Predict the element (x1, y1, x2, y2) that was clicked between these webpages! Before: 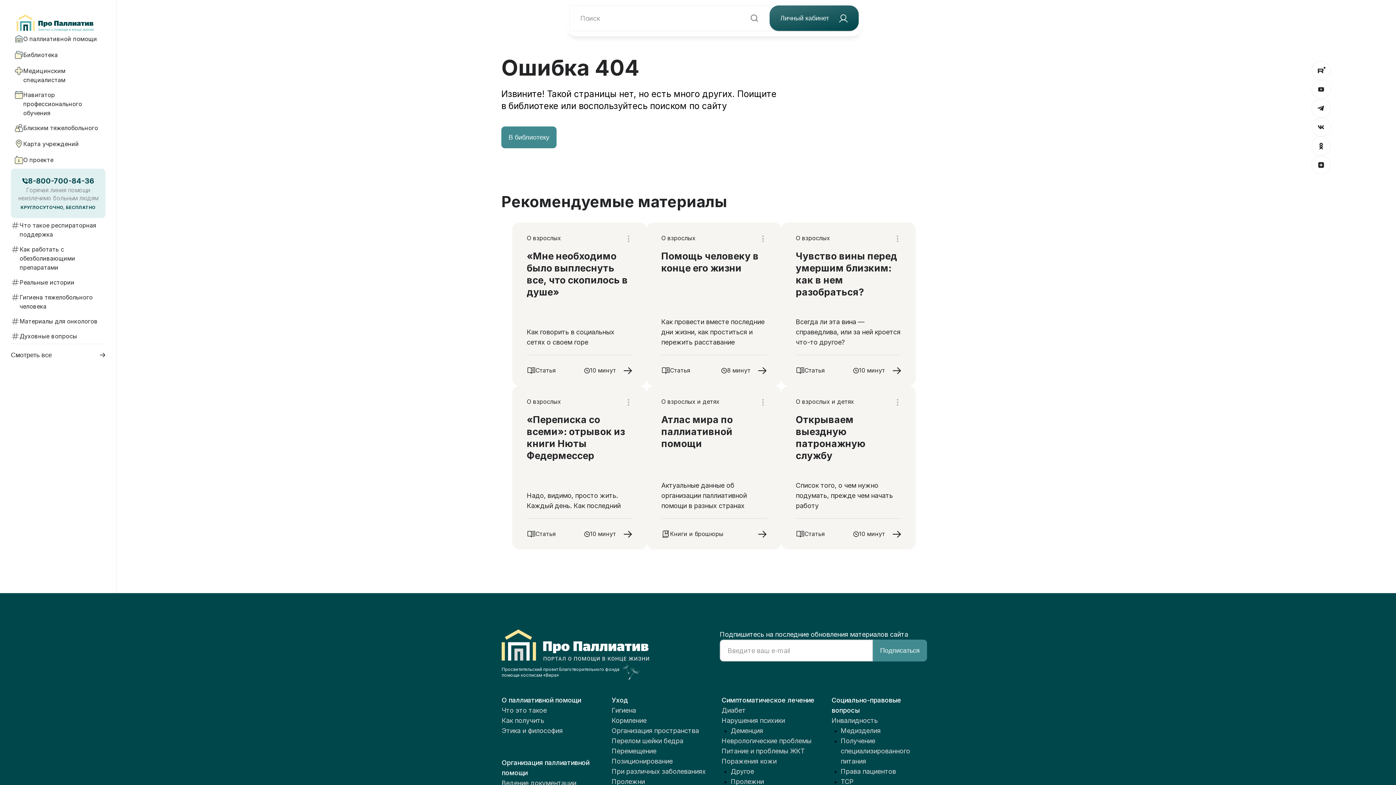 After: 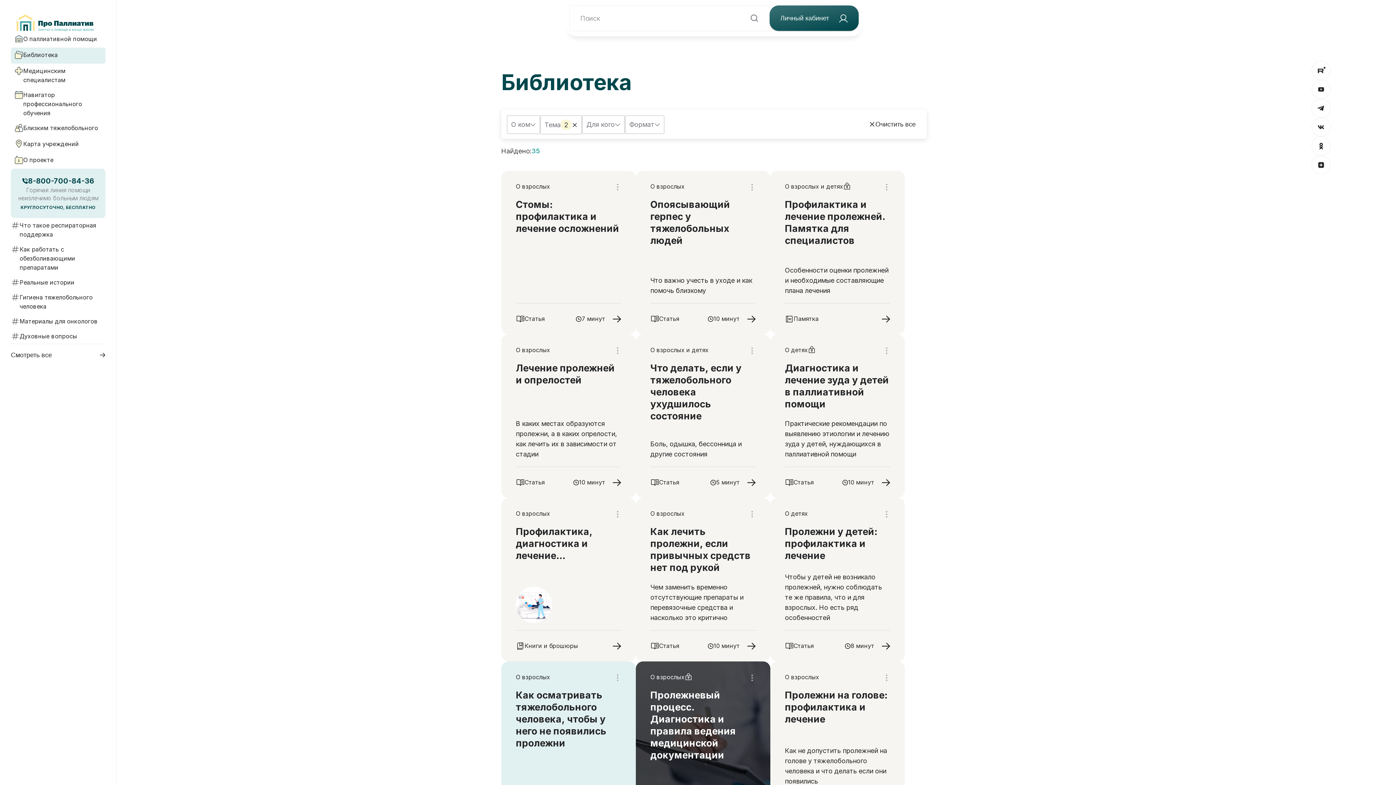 Action: label: Поражения кожи bbox: (721, 756, 776, 766)